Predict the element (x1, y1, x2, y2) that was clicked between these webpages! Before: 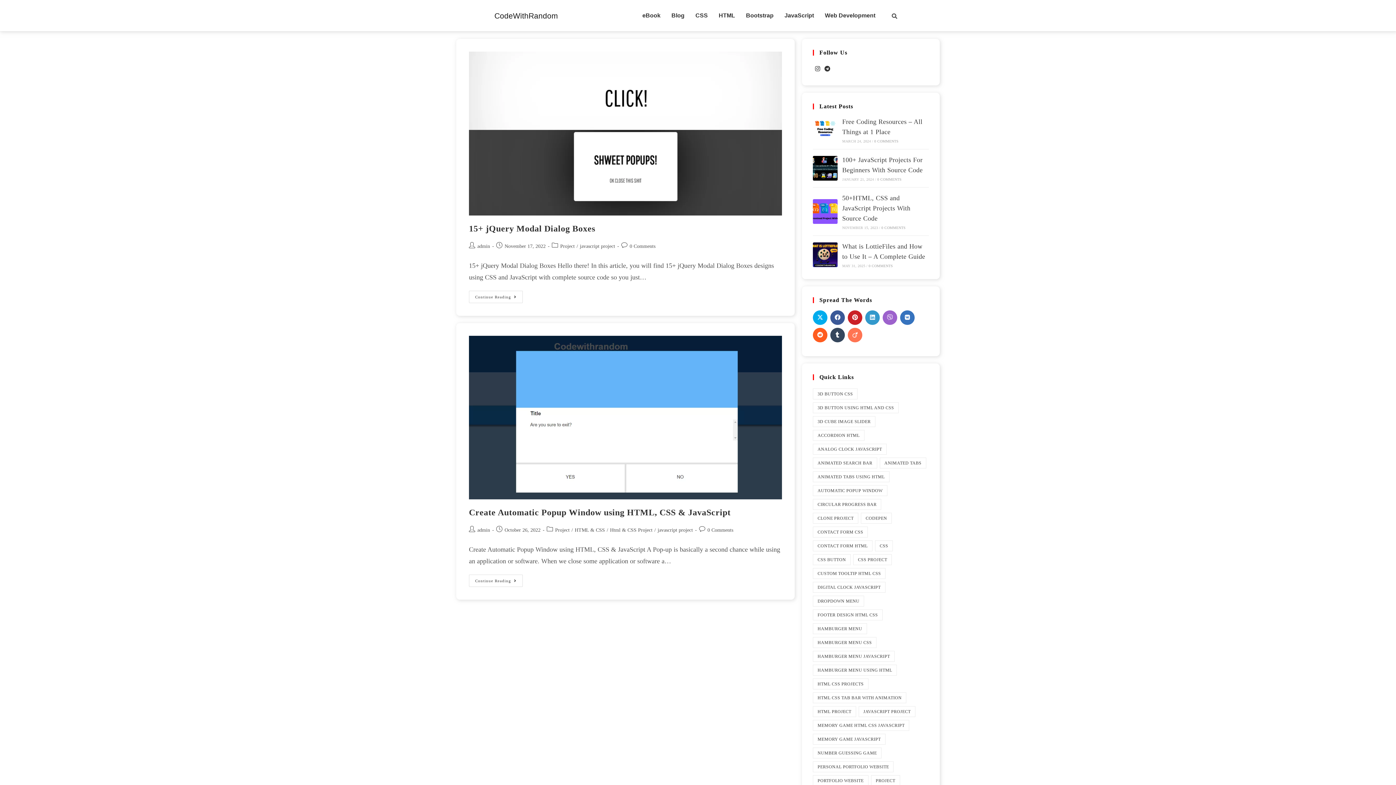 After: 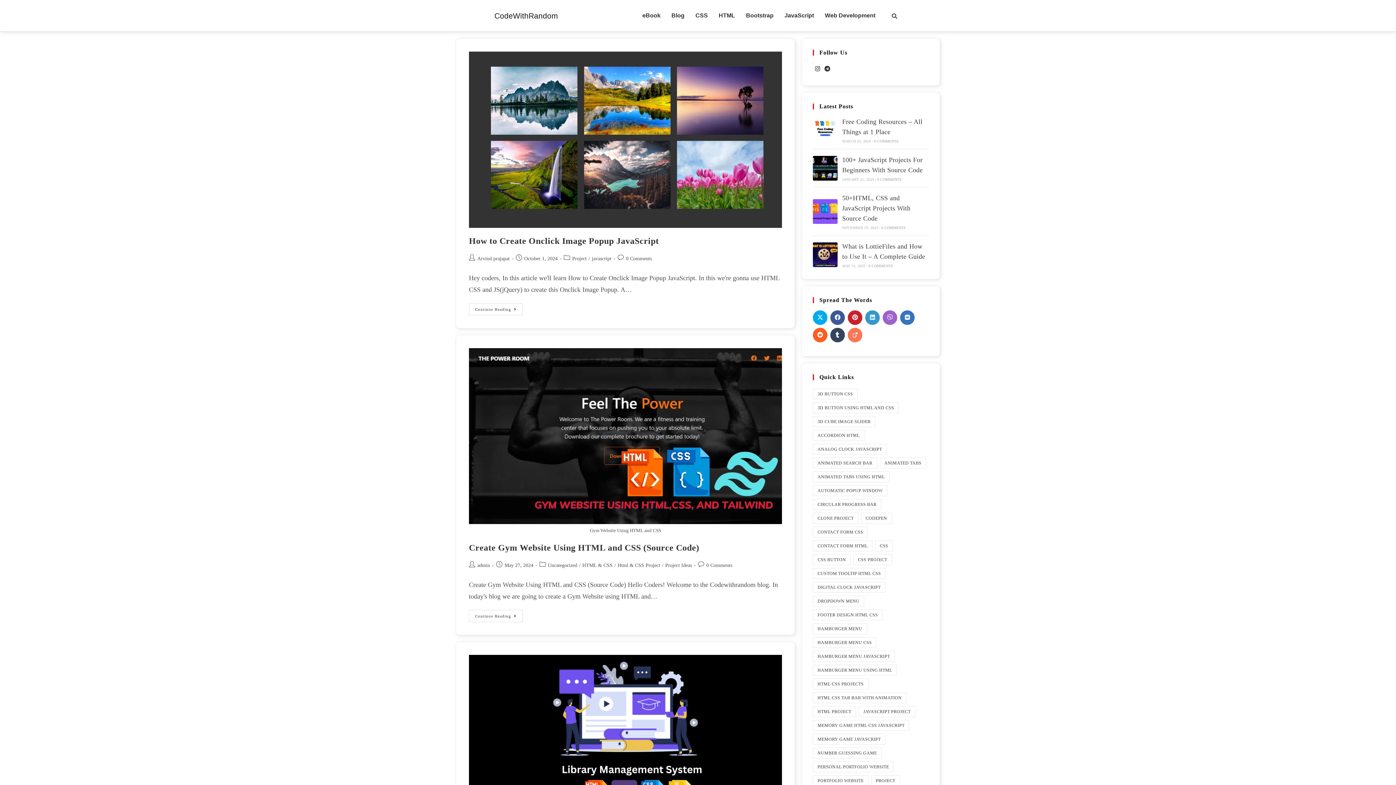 Action: label: Javascript Project (35 items) bbox: (858, 706, 915, 717)